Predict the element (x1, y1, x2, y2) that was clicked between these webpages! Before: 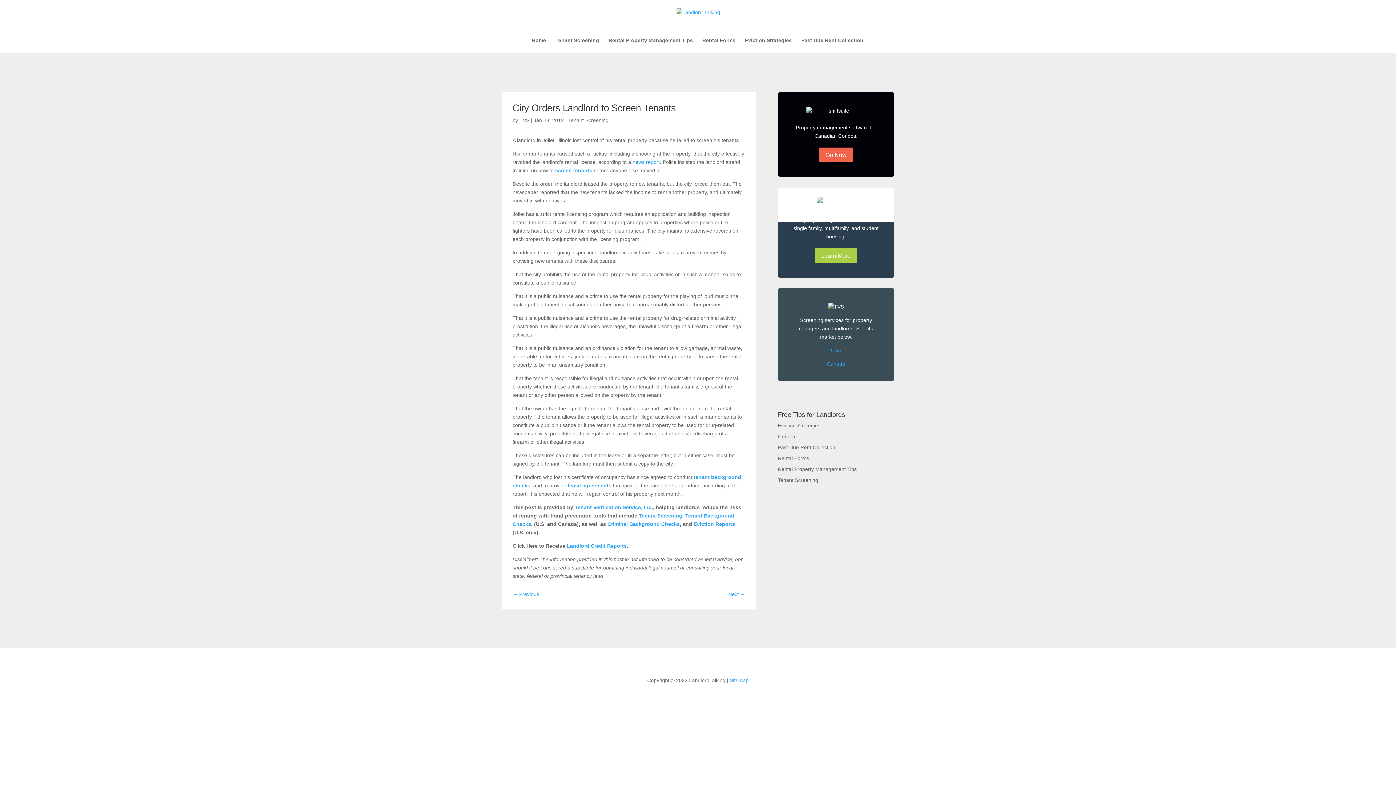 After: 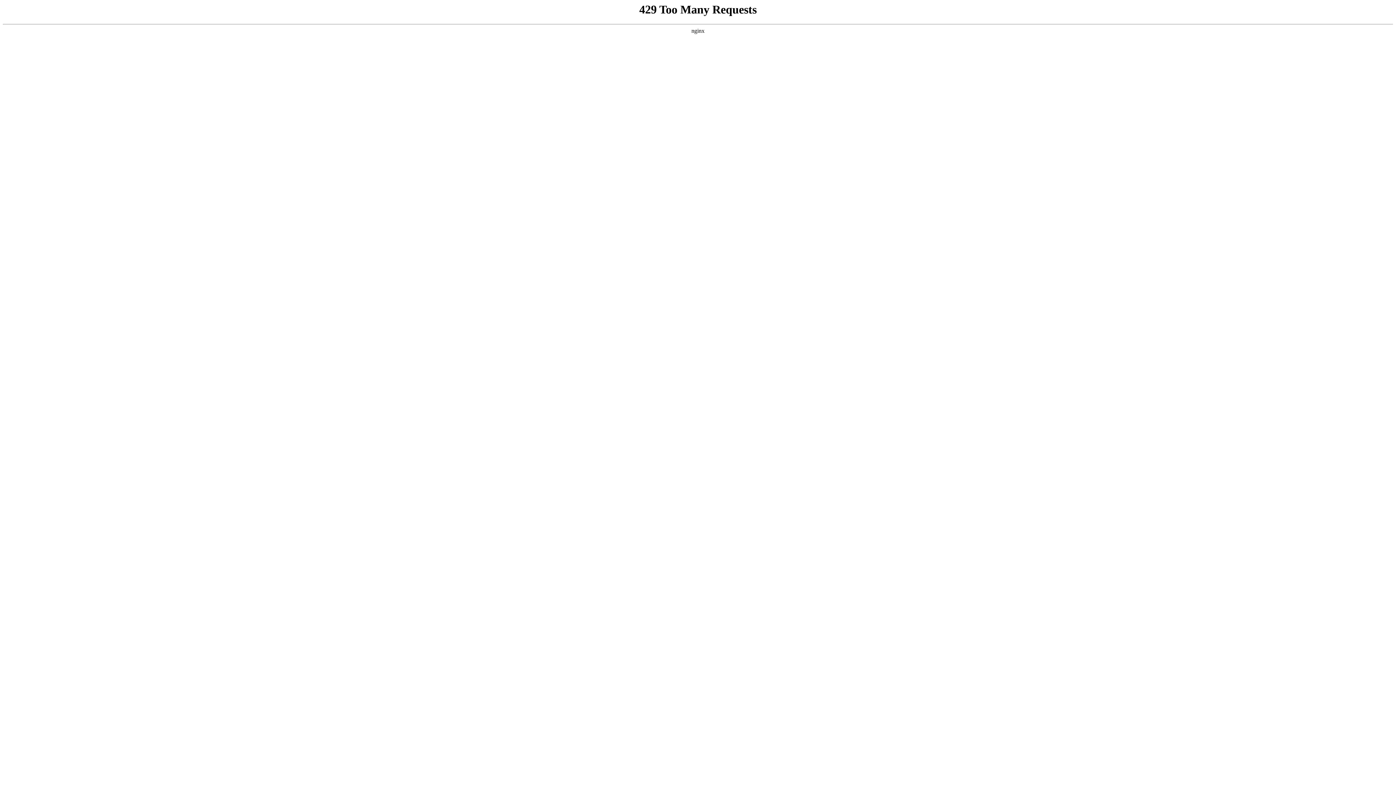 Action: label: TVS bbox: (519, 117, 529, 123)